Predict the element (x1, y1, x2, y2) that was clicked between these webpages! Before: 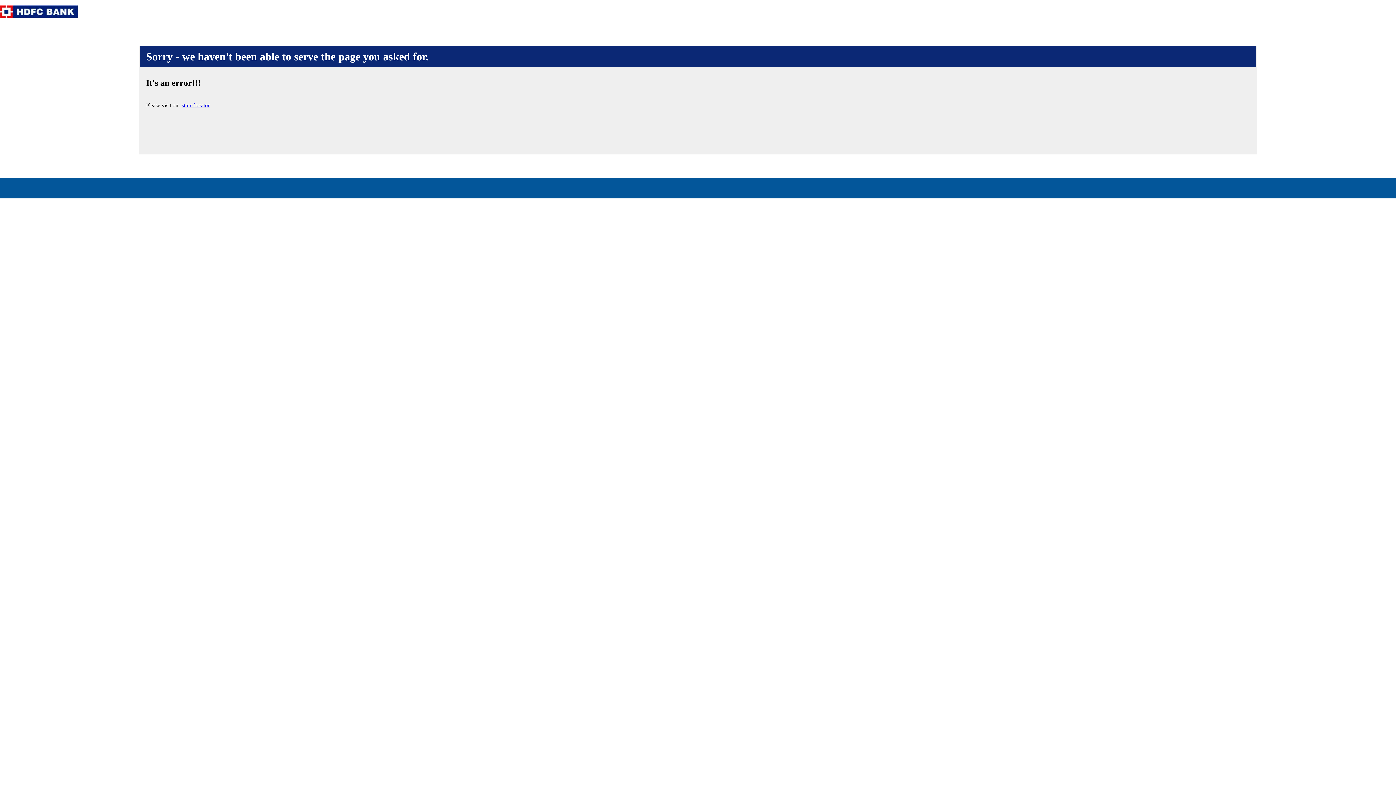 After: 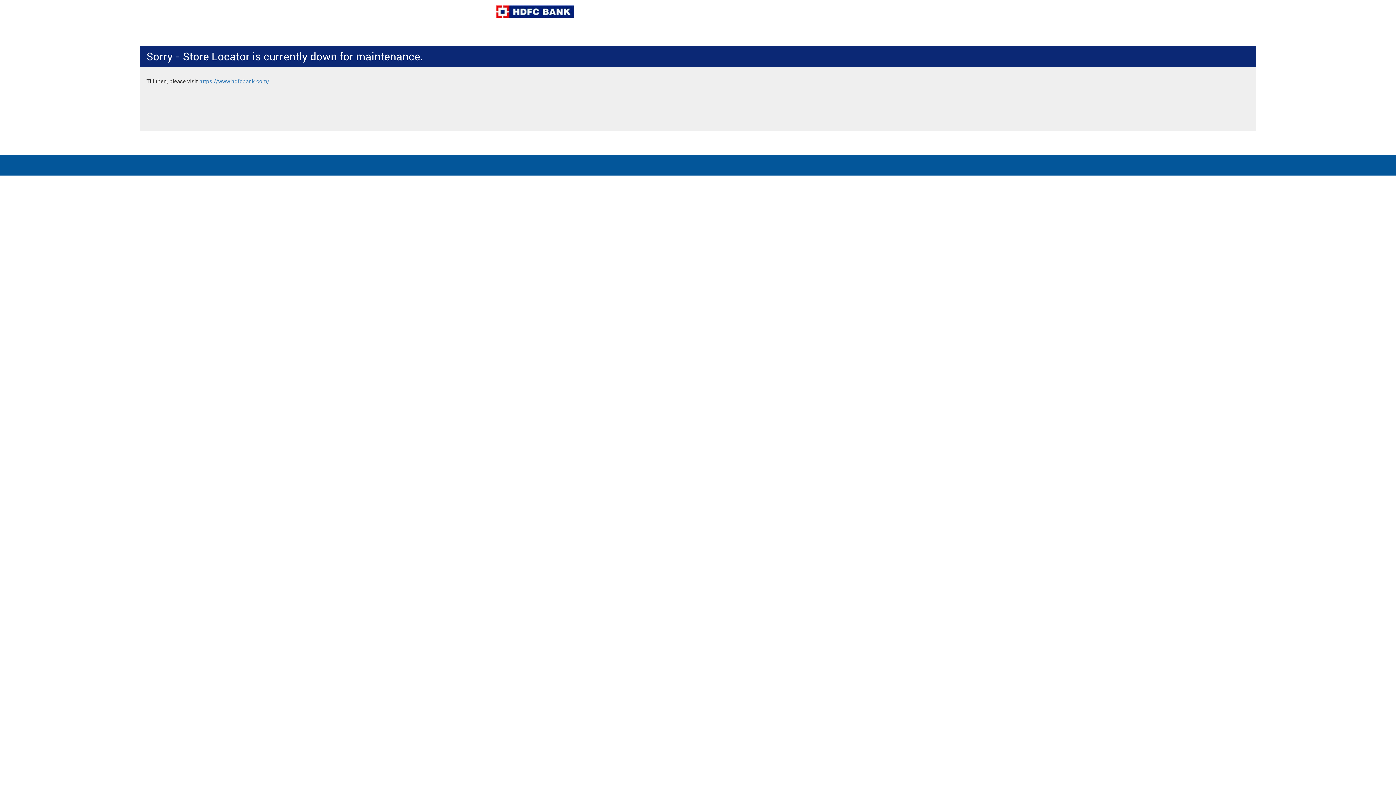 Action: bbox: (181, 102, 209, 108) label: store locator